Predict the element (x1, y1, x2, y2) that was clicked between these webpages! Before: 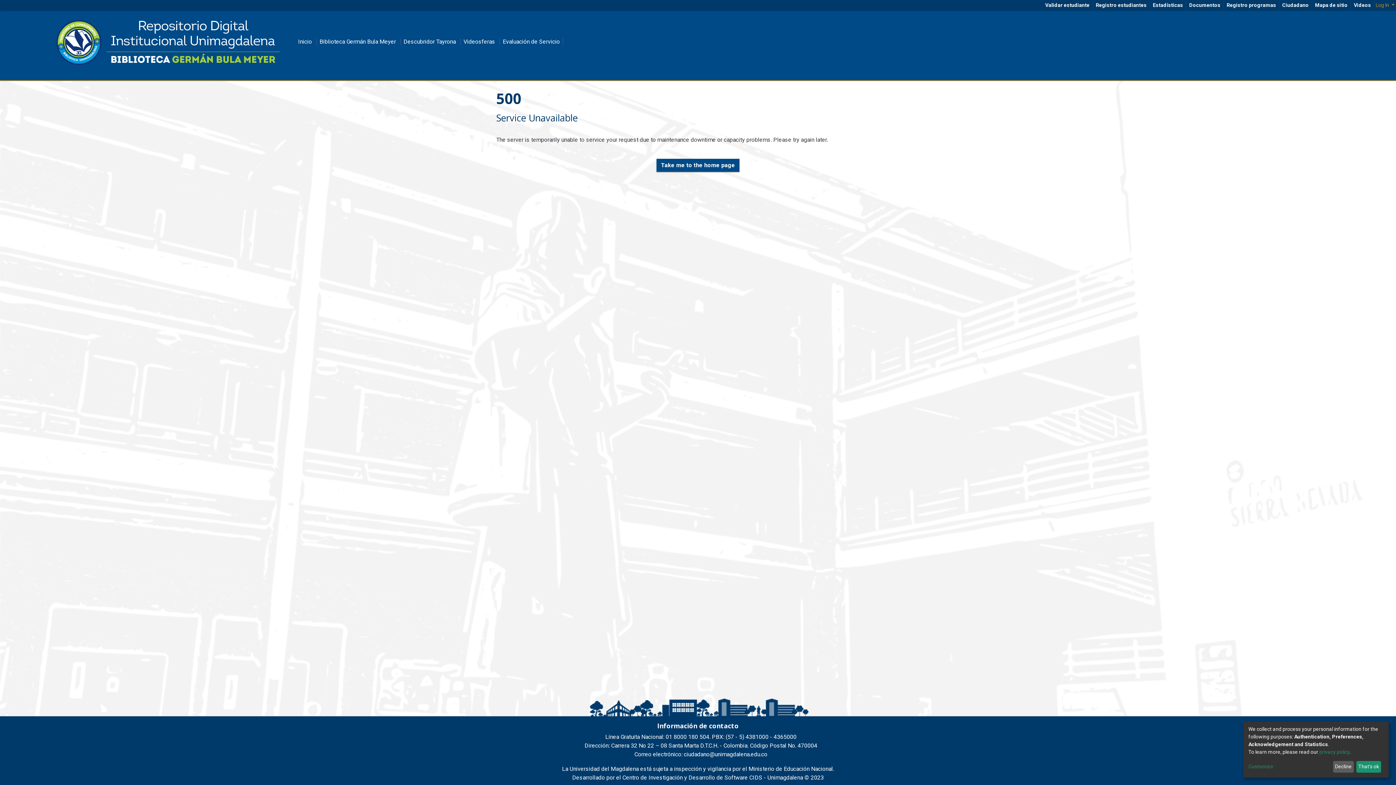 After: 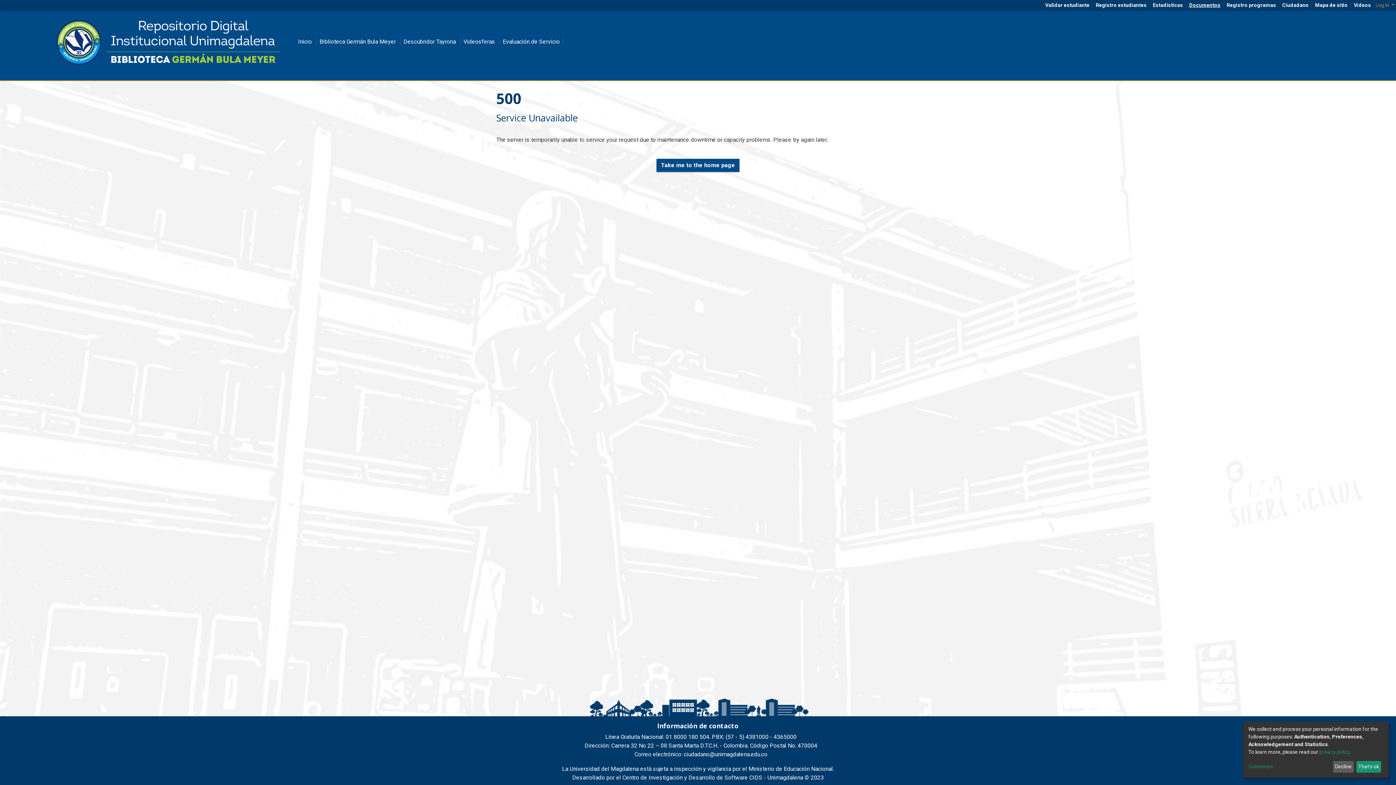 Action: label: Documentos bbox: (1186, 1, 1224, 8)